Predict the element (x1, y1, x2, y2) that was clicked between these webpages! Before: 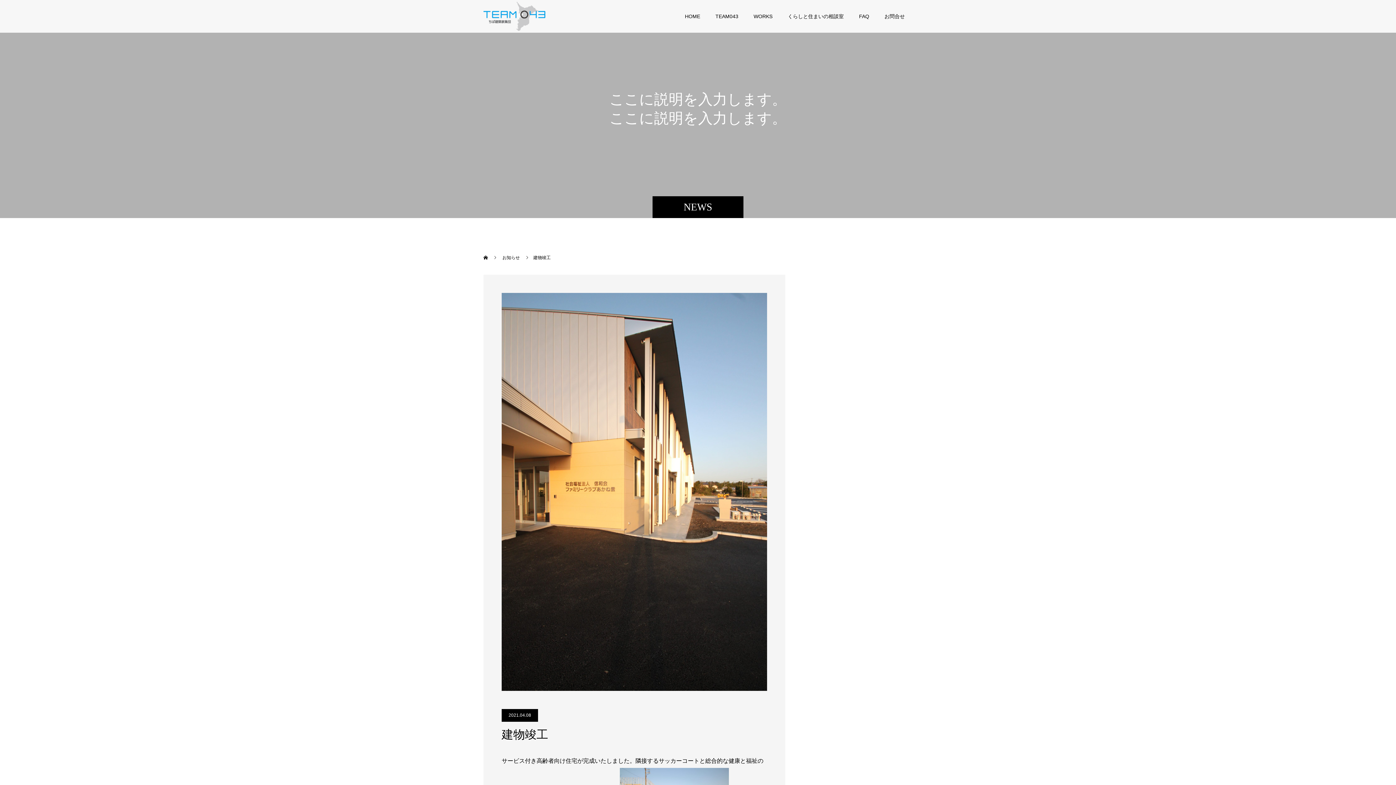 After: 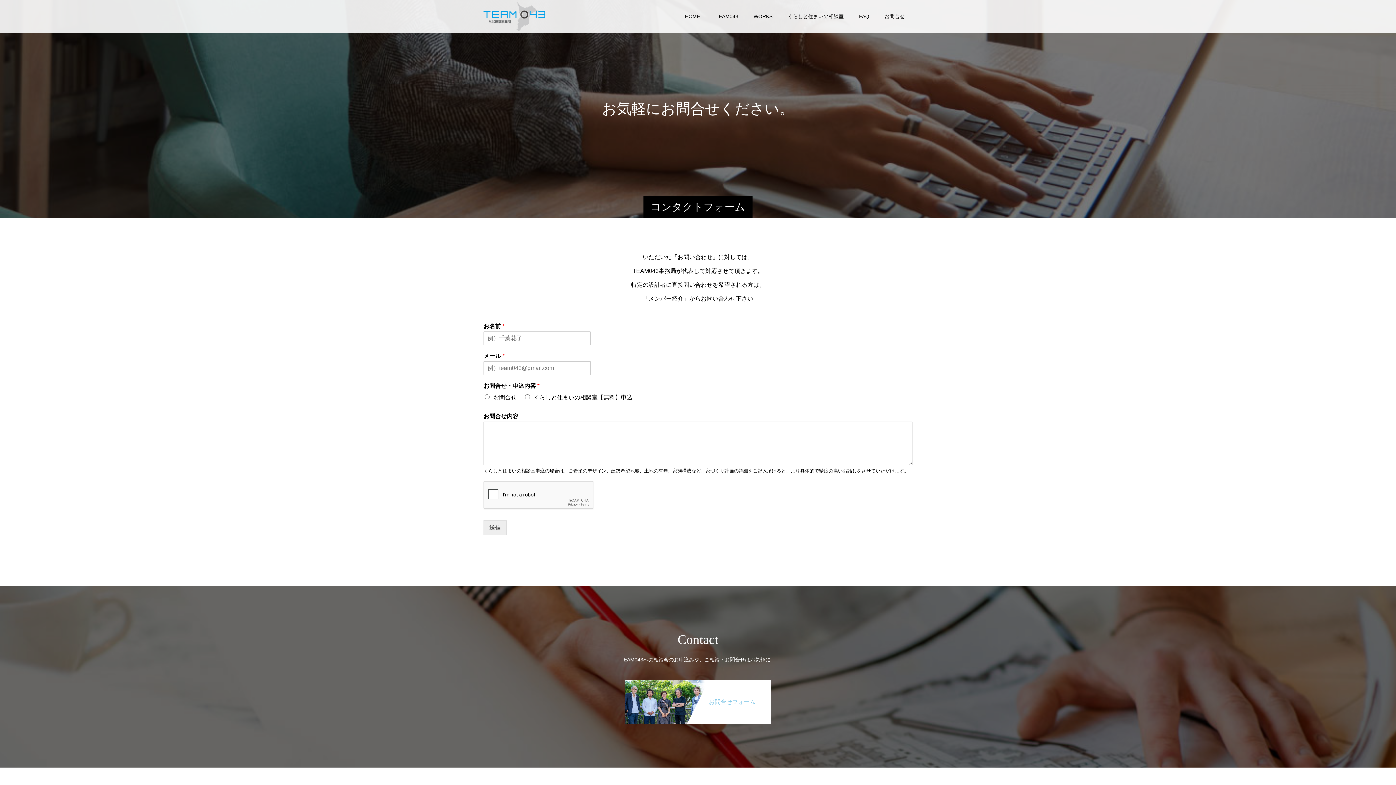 Action: bbox: (877, 0, 912, 32) label: お問合せ